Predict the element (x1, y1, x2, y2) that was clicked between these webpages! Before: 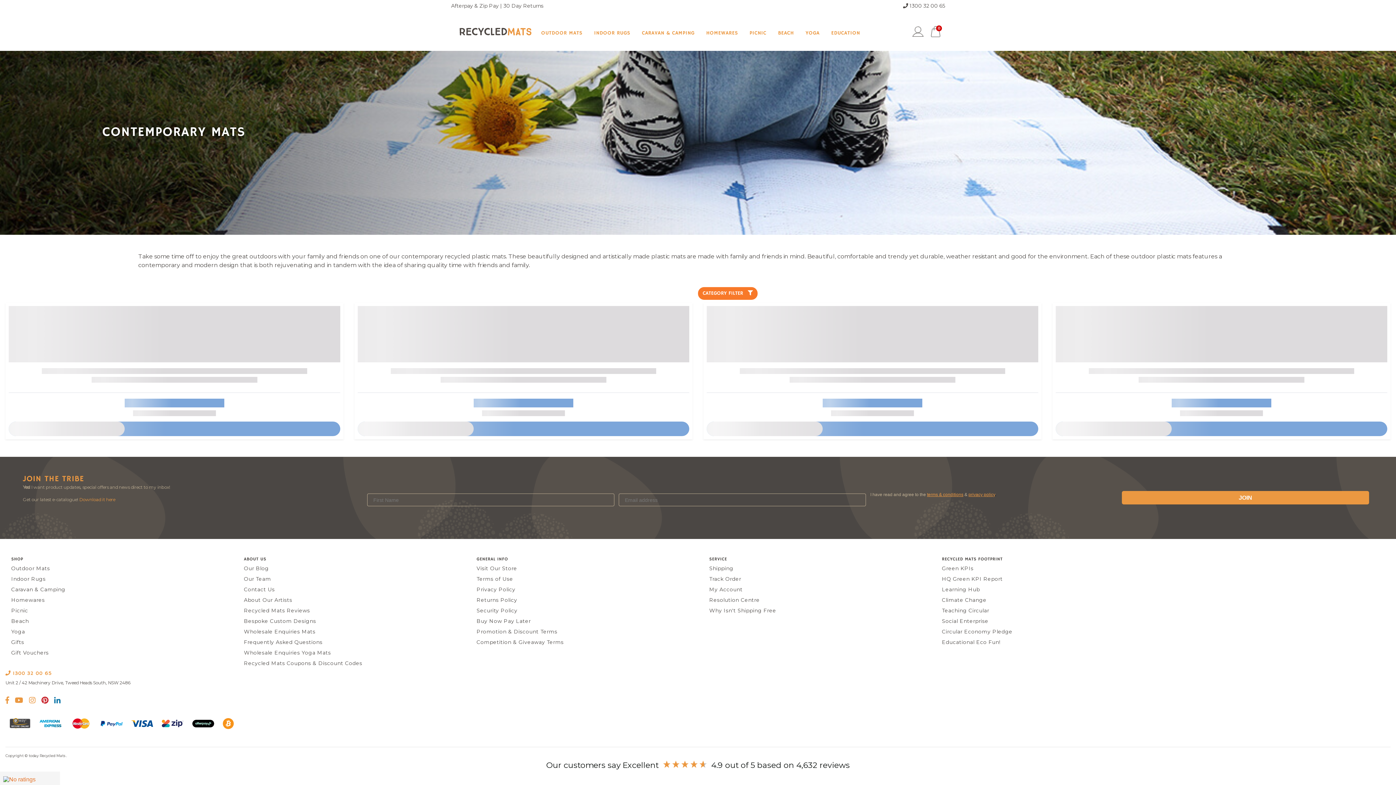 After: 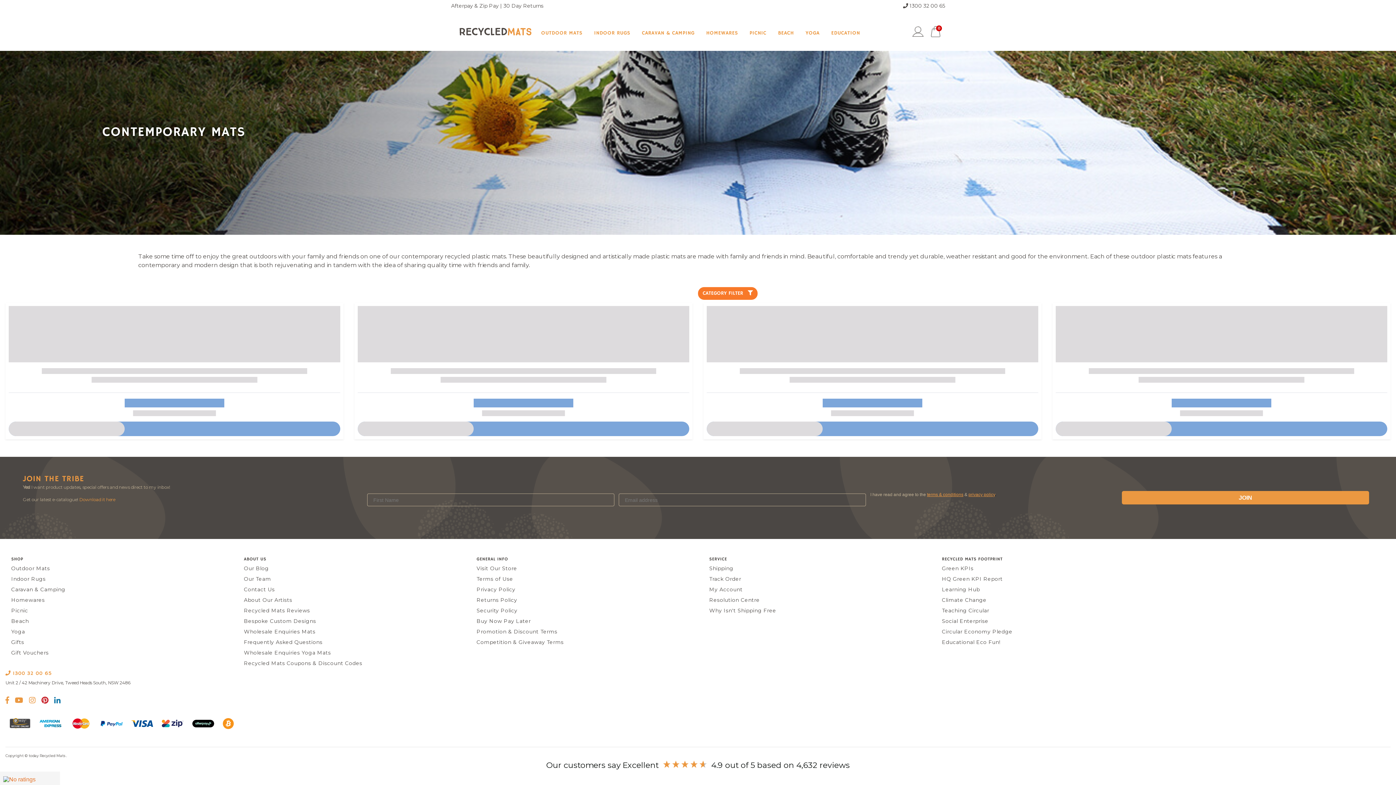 Action: bbox: (41, 696, 48, 704) label: Pinterest